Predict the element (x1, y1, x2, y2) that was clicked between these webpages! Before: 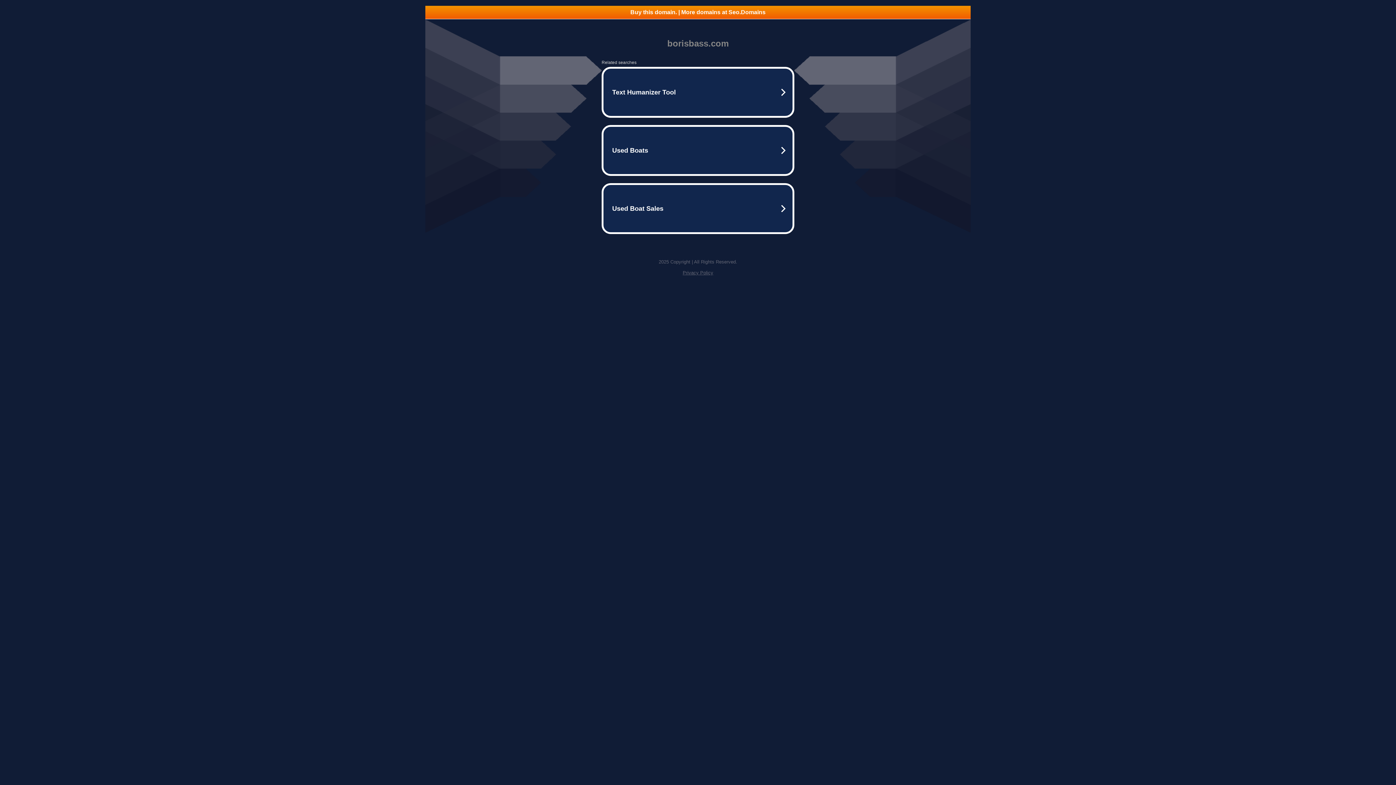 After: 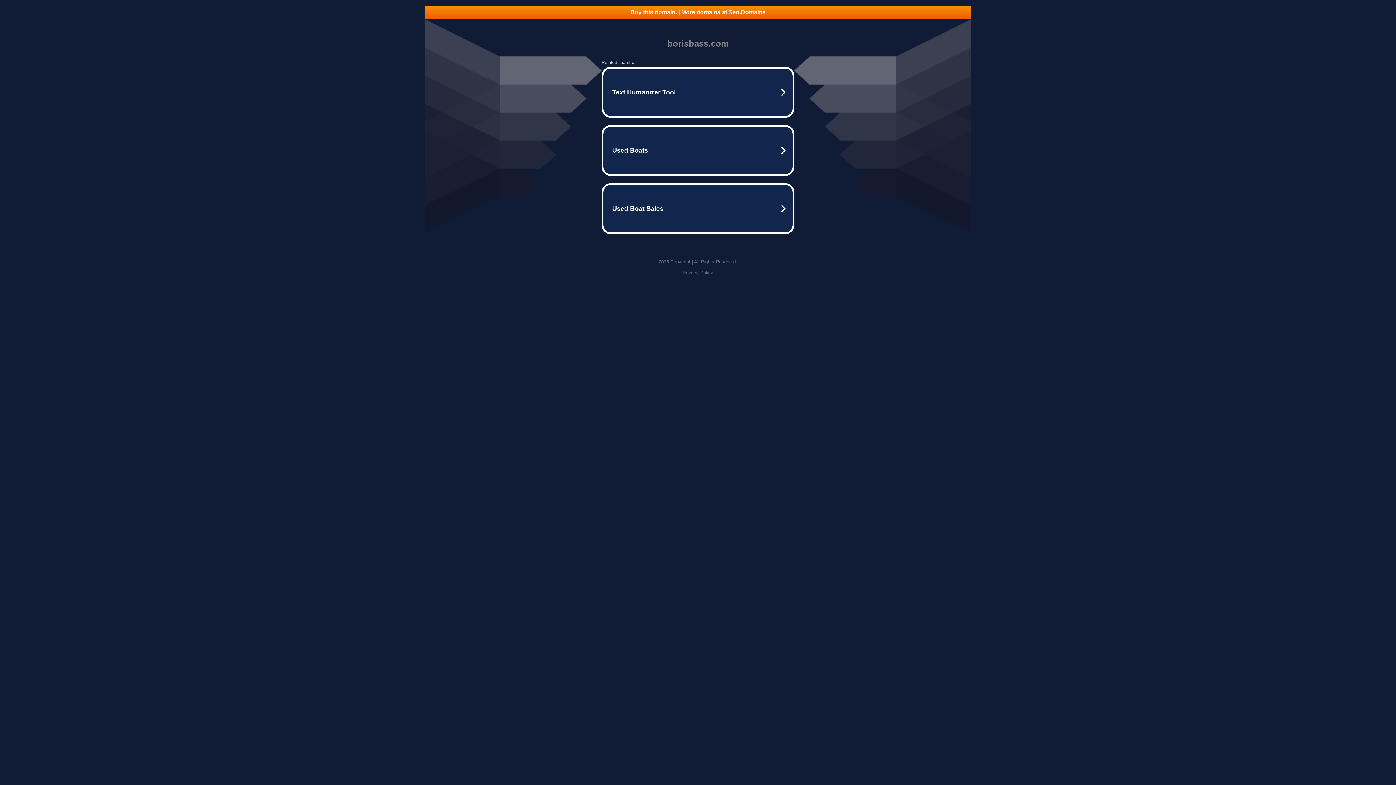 Action: bbox: (682, 270, 713, 275) label: Privacy Policy